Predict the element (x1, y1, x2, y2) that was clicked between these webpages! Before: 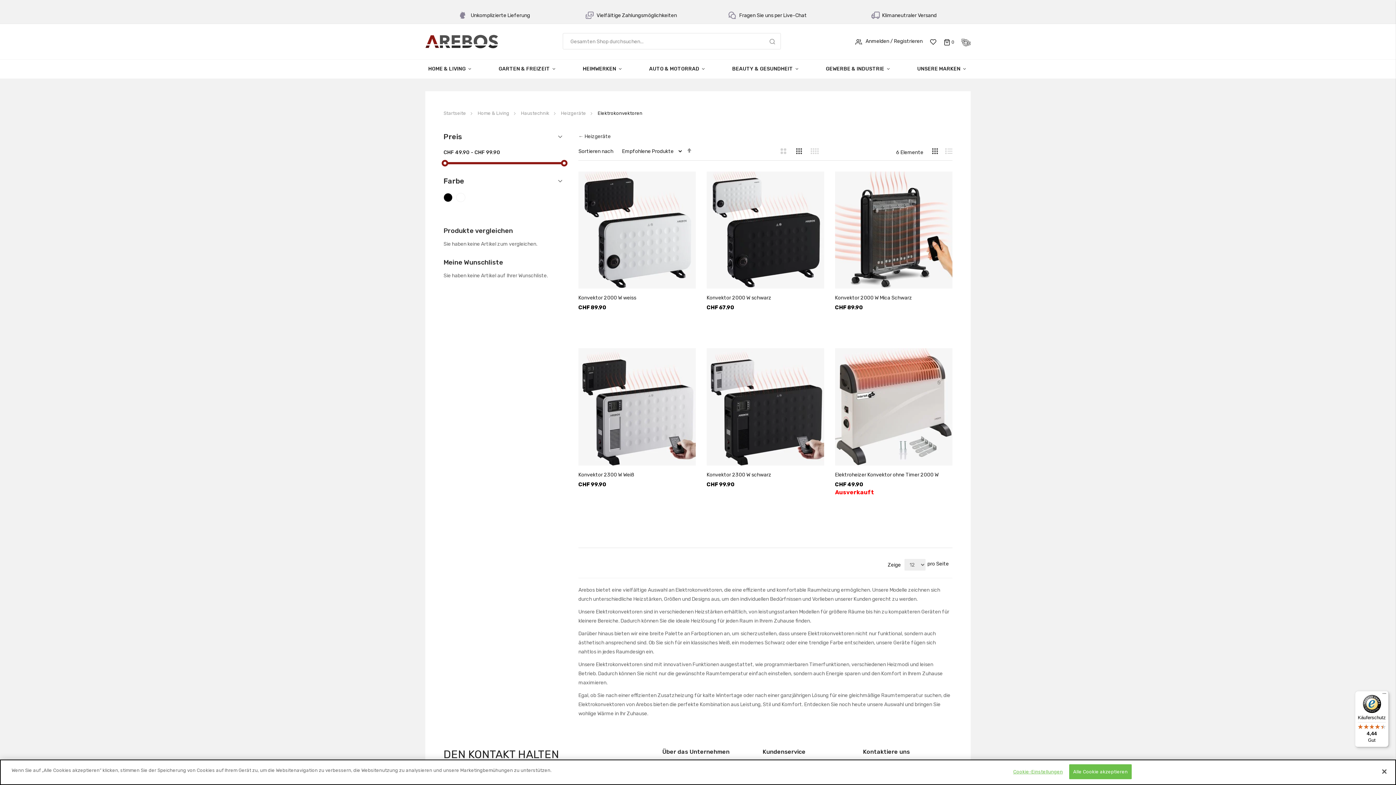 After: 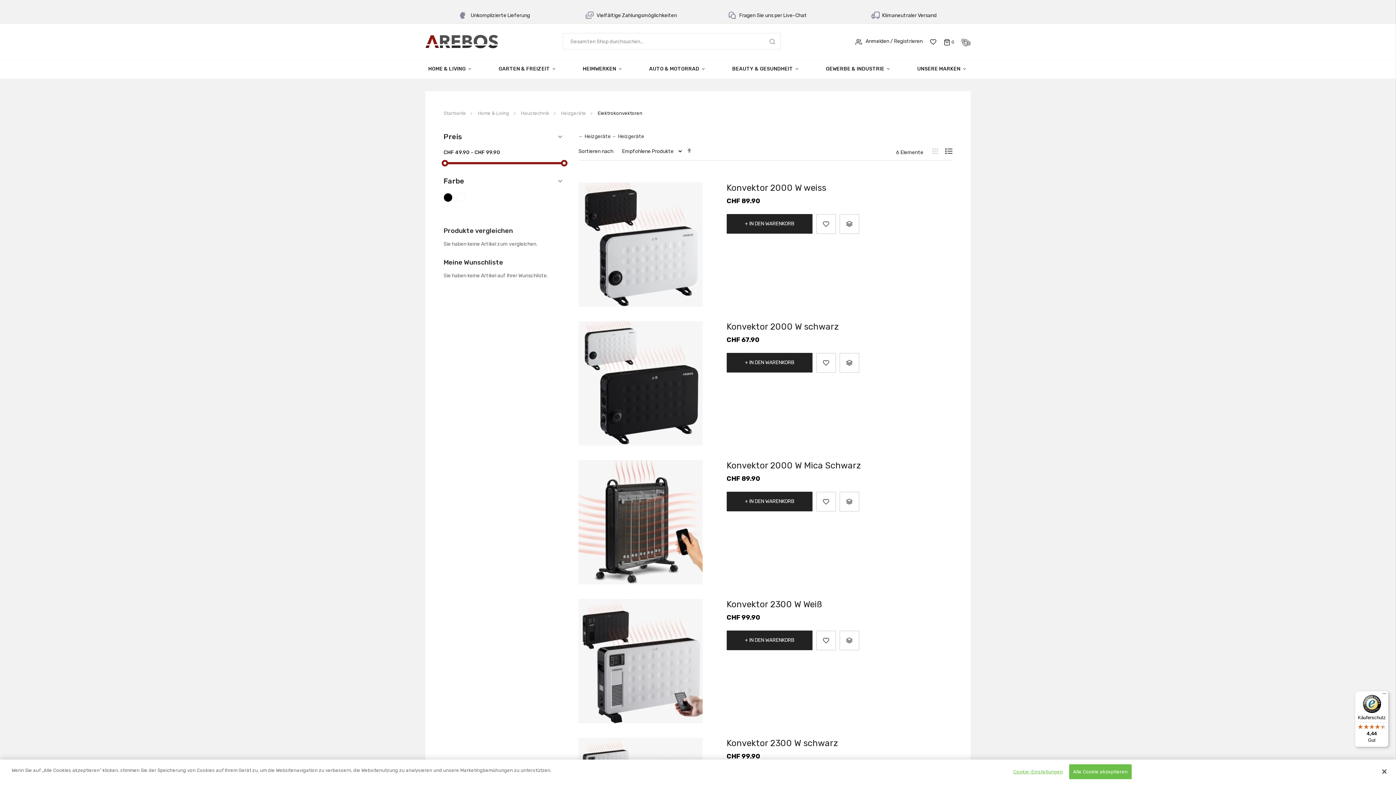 Action: label: Liste bbox: (938, 143, 952, 158)